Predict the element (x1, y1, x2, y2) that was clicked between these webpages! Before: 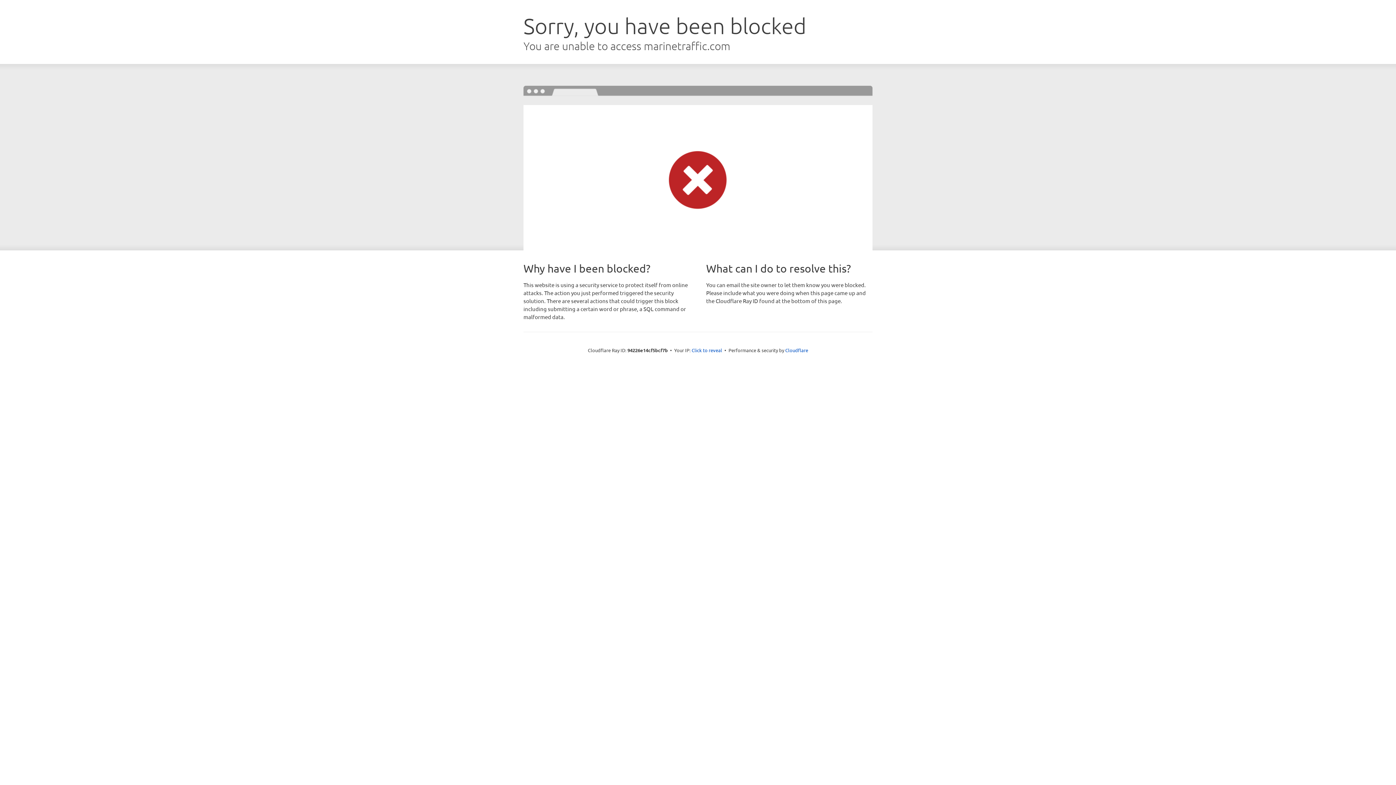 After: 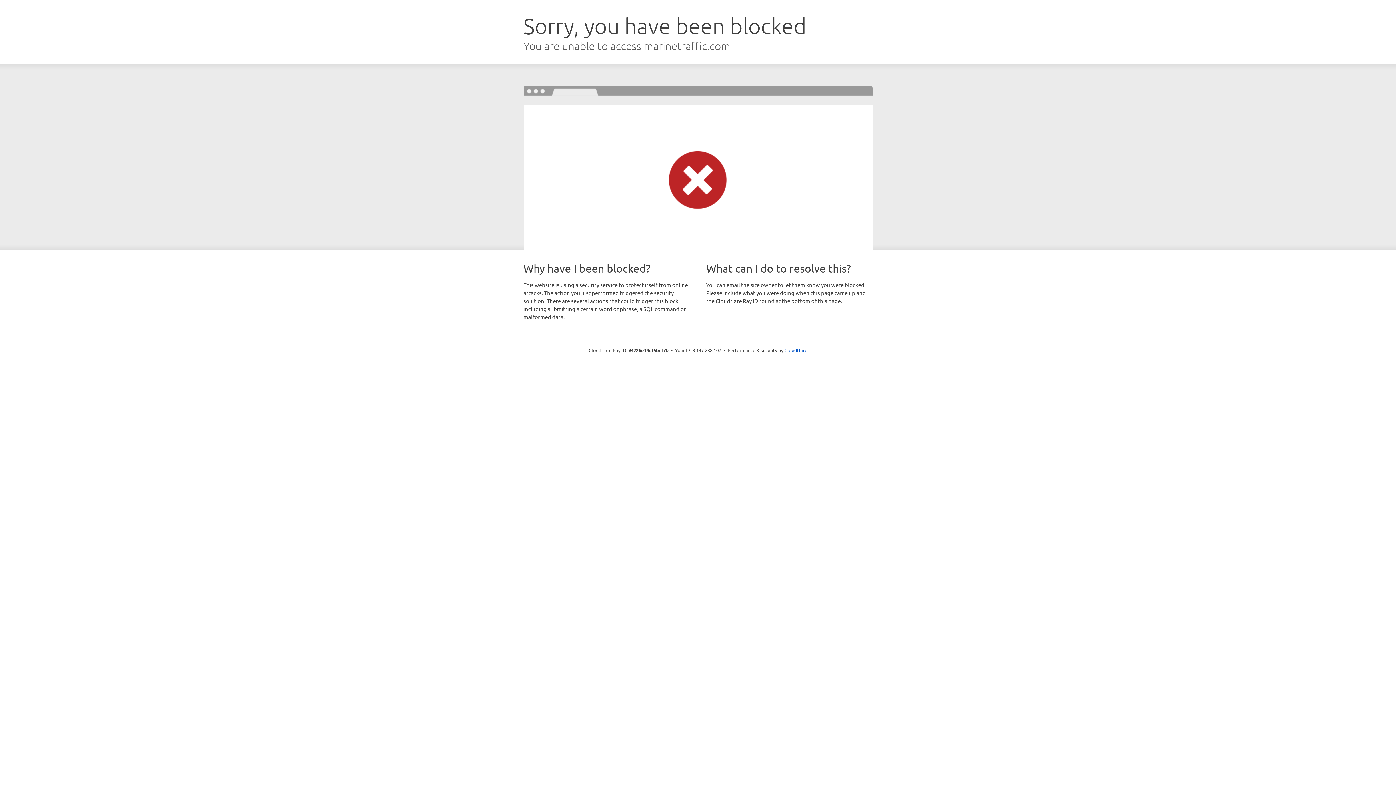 Action: label: Click to reveal bbox: (691, 346, 722, 353)